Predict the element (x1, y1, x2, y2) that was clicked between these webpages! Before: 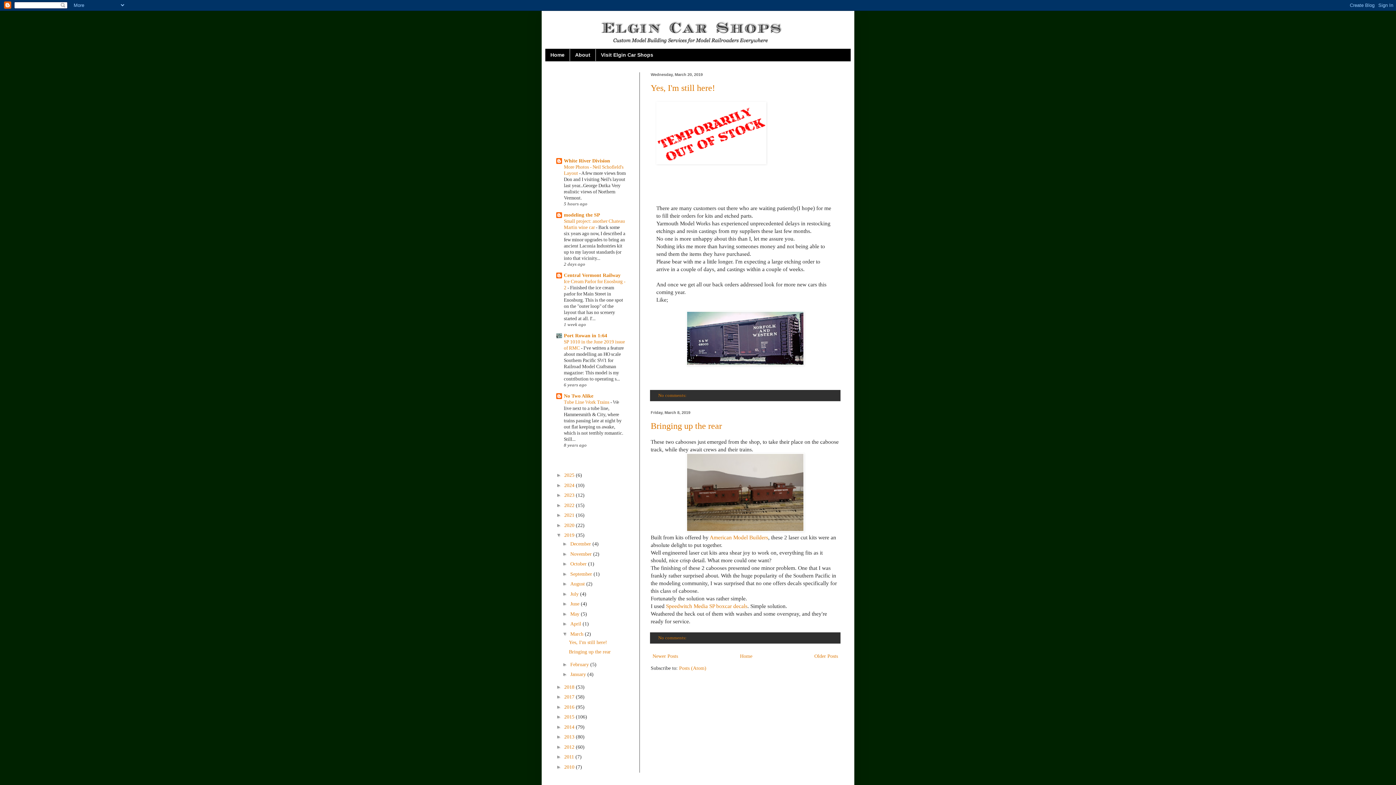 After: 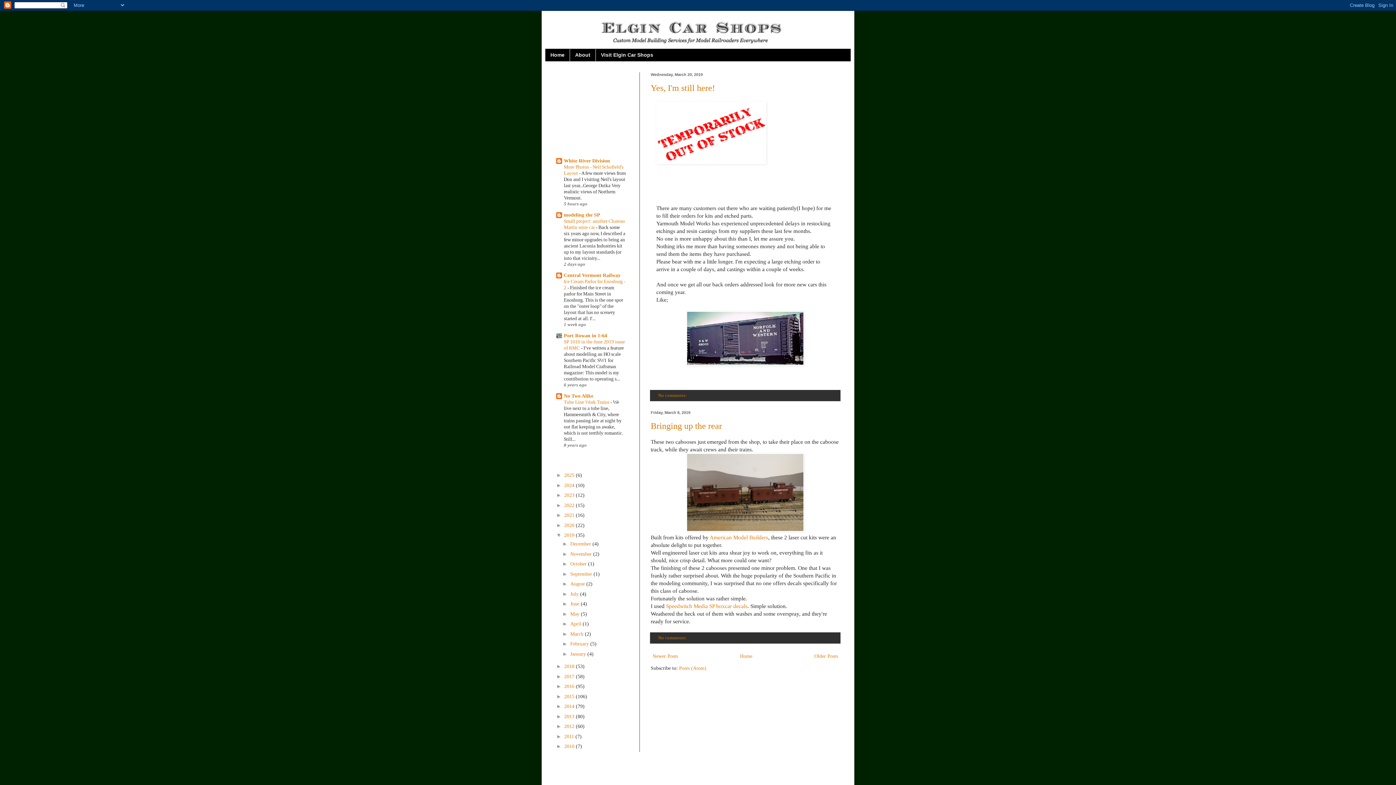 Action: label: ▼   bbox: (562, 631, 570, 637)